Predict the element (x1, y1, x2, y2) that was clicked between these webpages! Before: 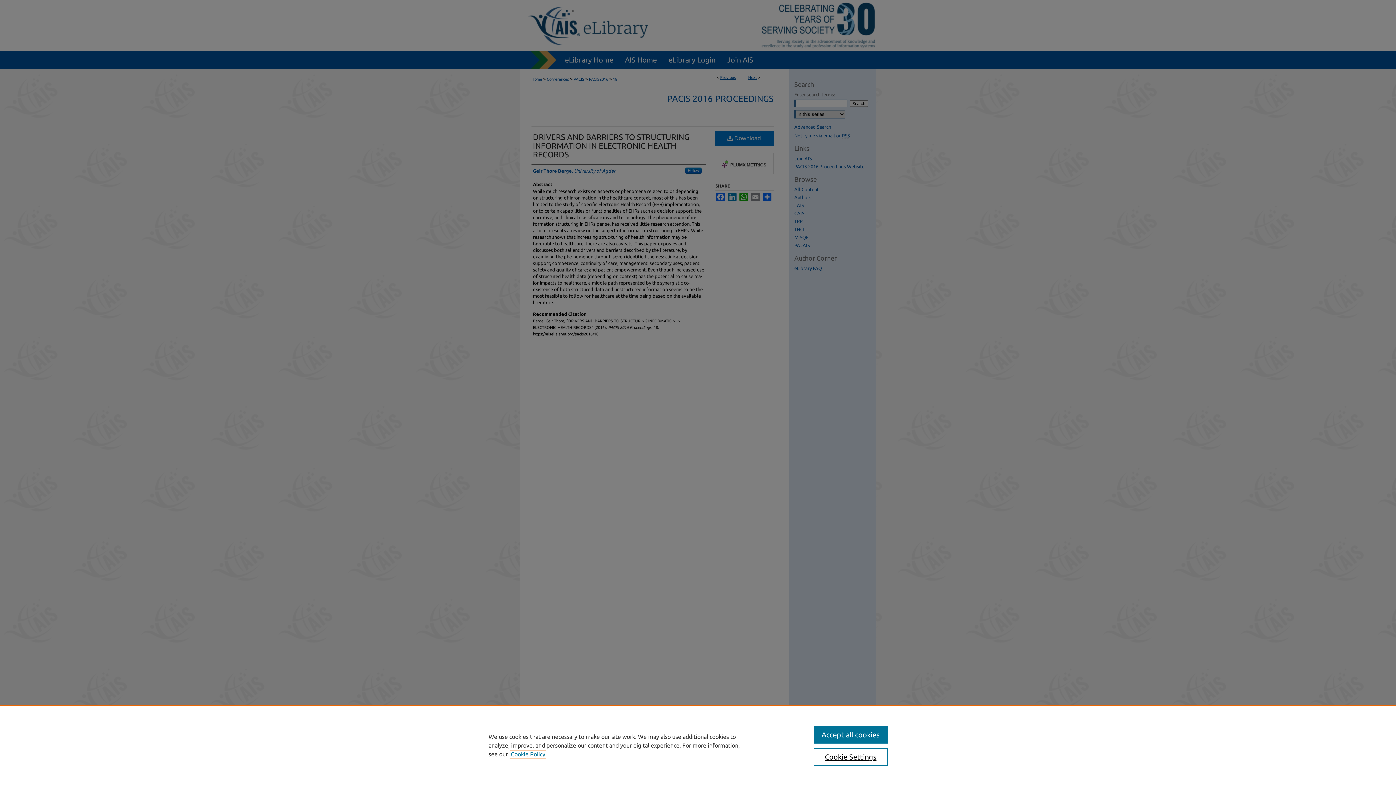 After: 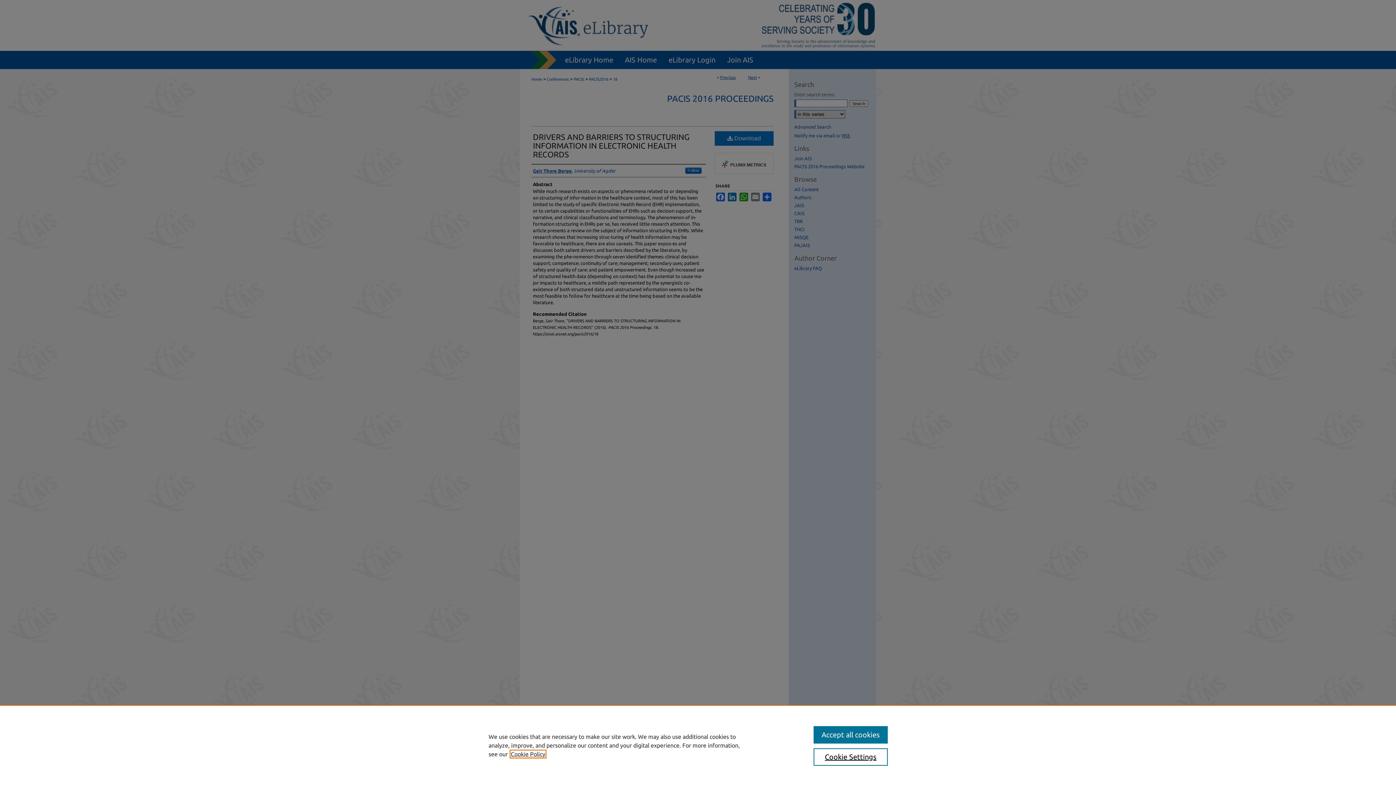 Action: label: , opens in a new tab bbox: (510, 751, 545, 757)